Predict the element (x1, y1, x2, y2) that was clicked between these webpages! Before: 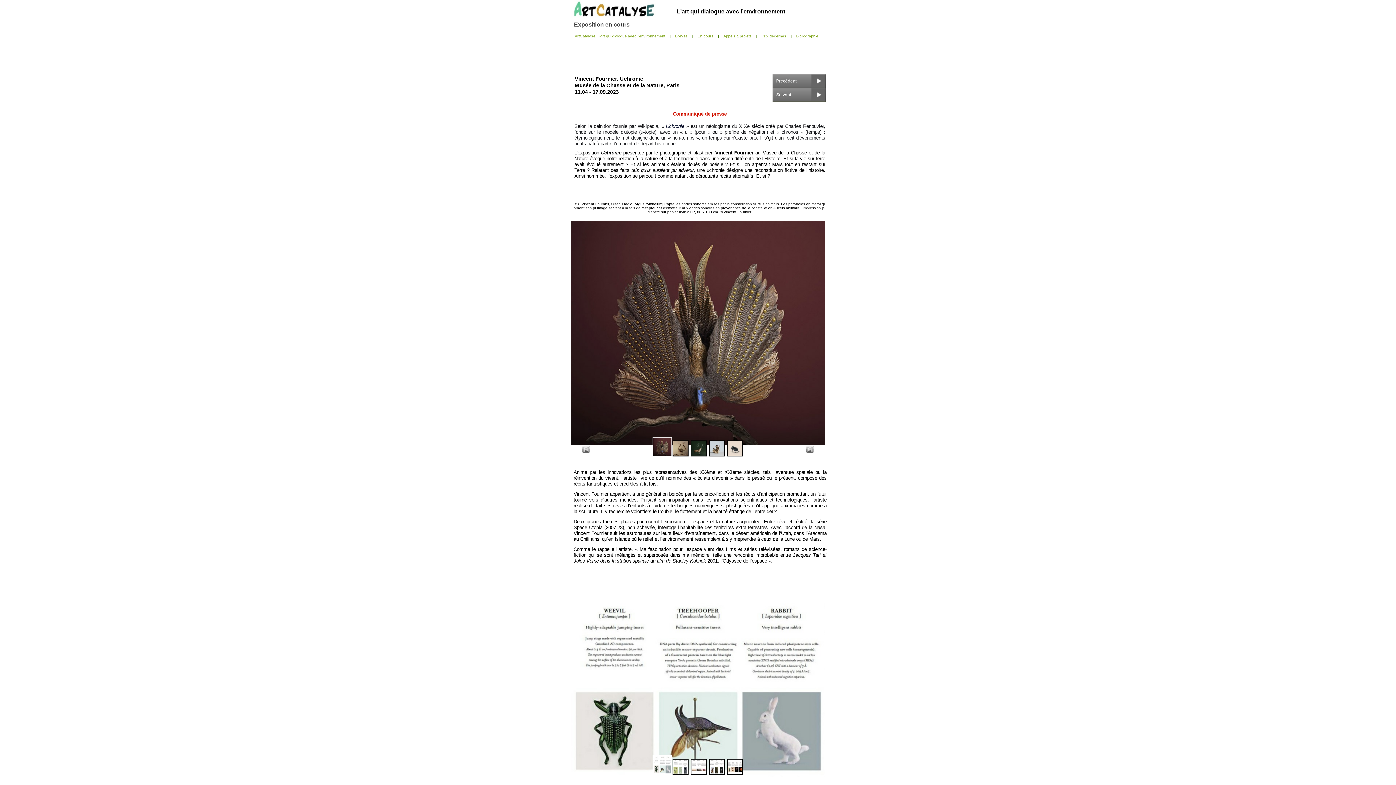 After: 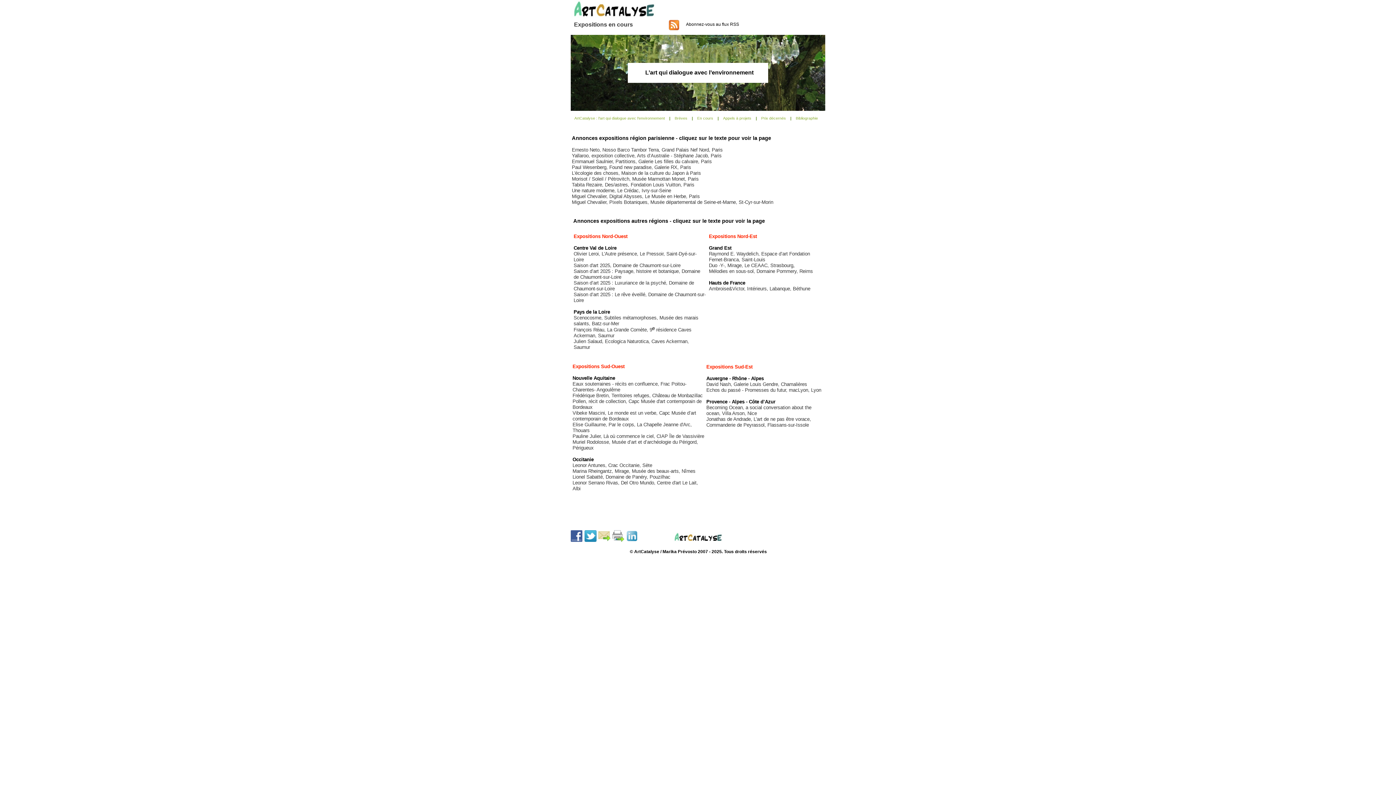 Action: label: En cours bbox: (697, 31, 714, 40)